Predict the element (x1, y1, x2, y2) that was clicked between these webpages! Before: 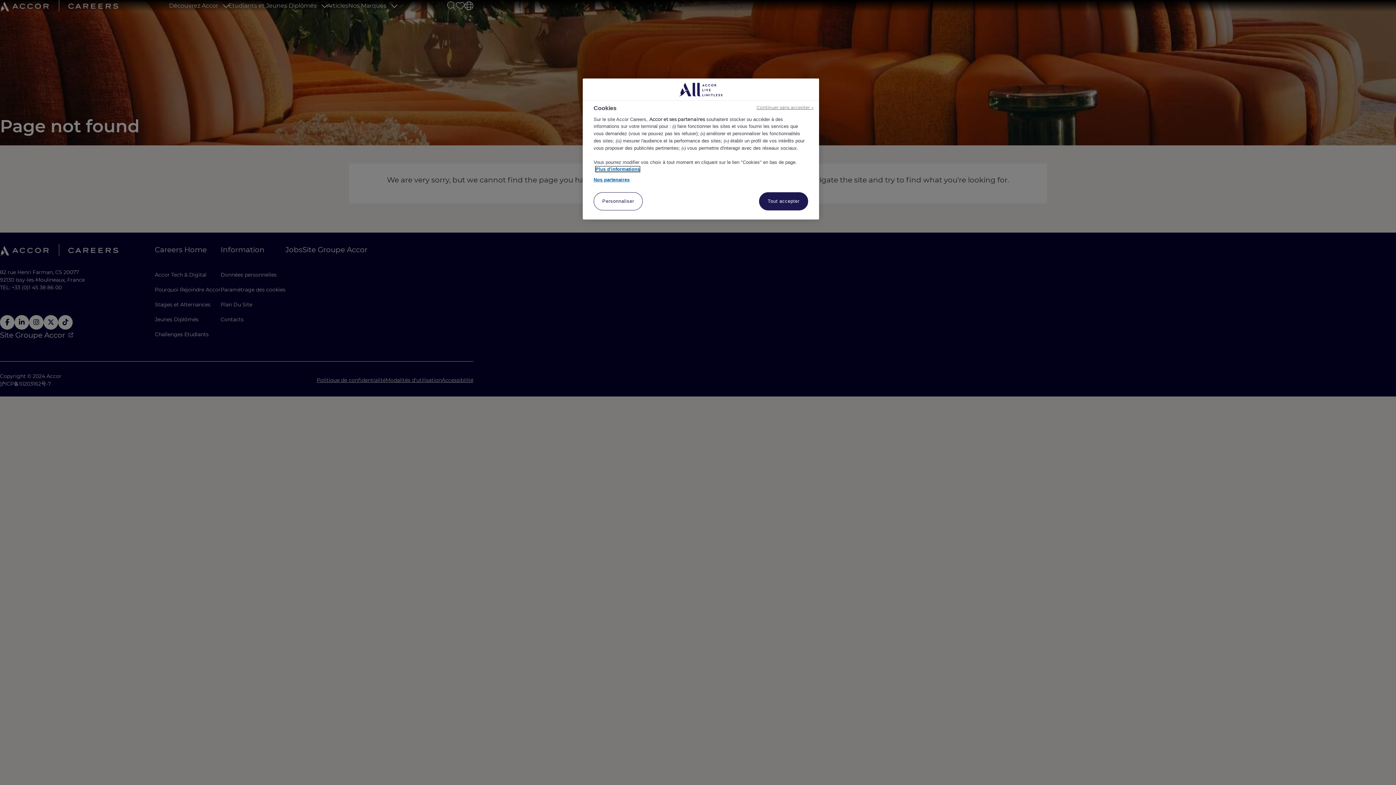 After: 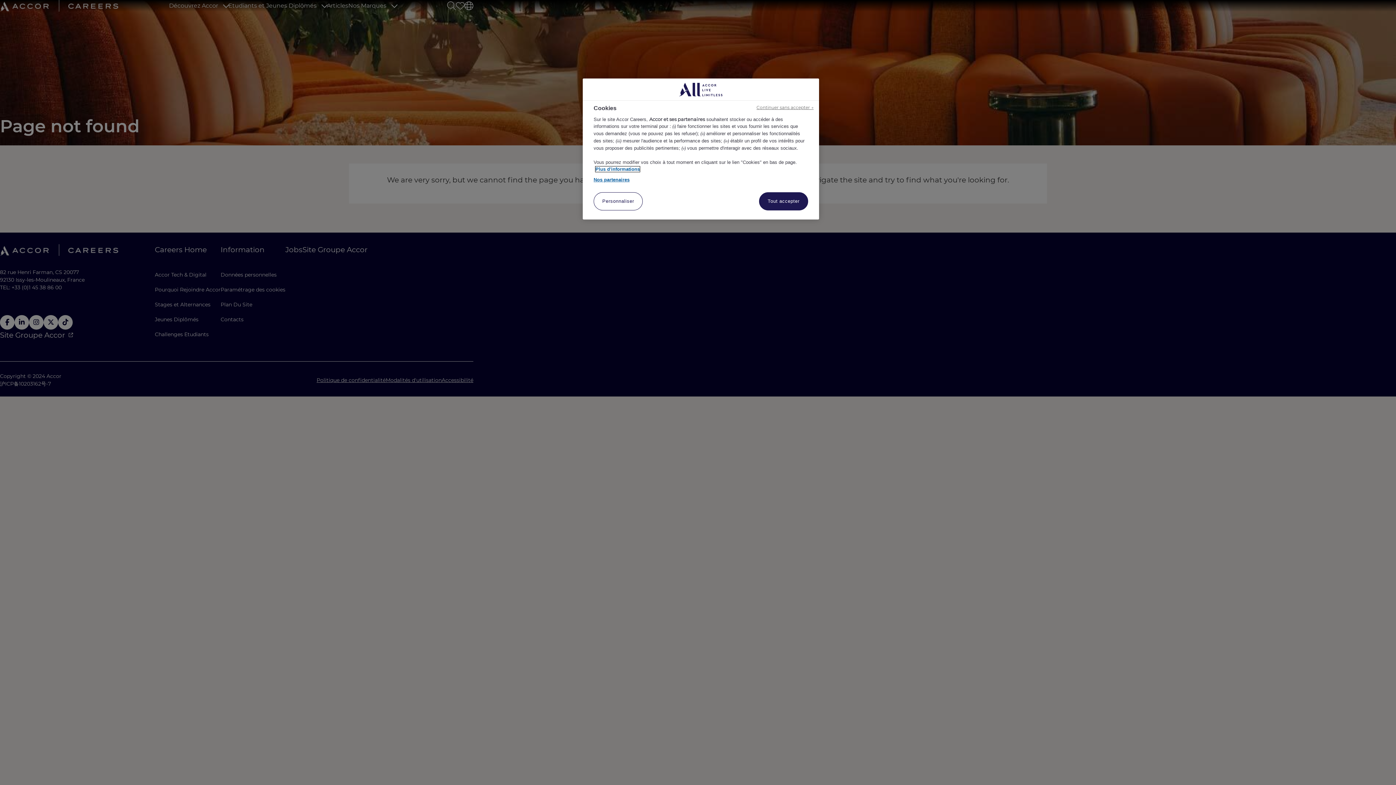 Action: label: Pour en savoir plus sur la protection de votre vie privée, s'ouvre dans un nouvel onglet bbox: (595, 166, 640, 172)